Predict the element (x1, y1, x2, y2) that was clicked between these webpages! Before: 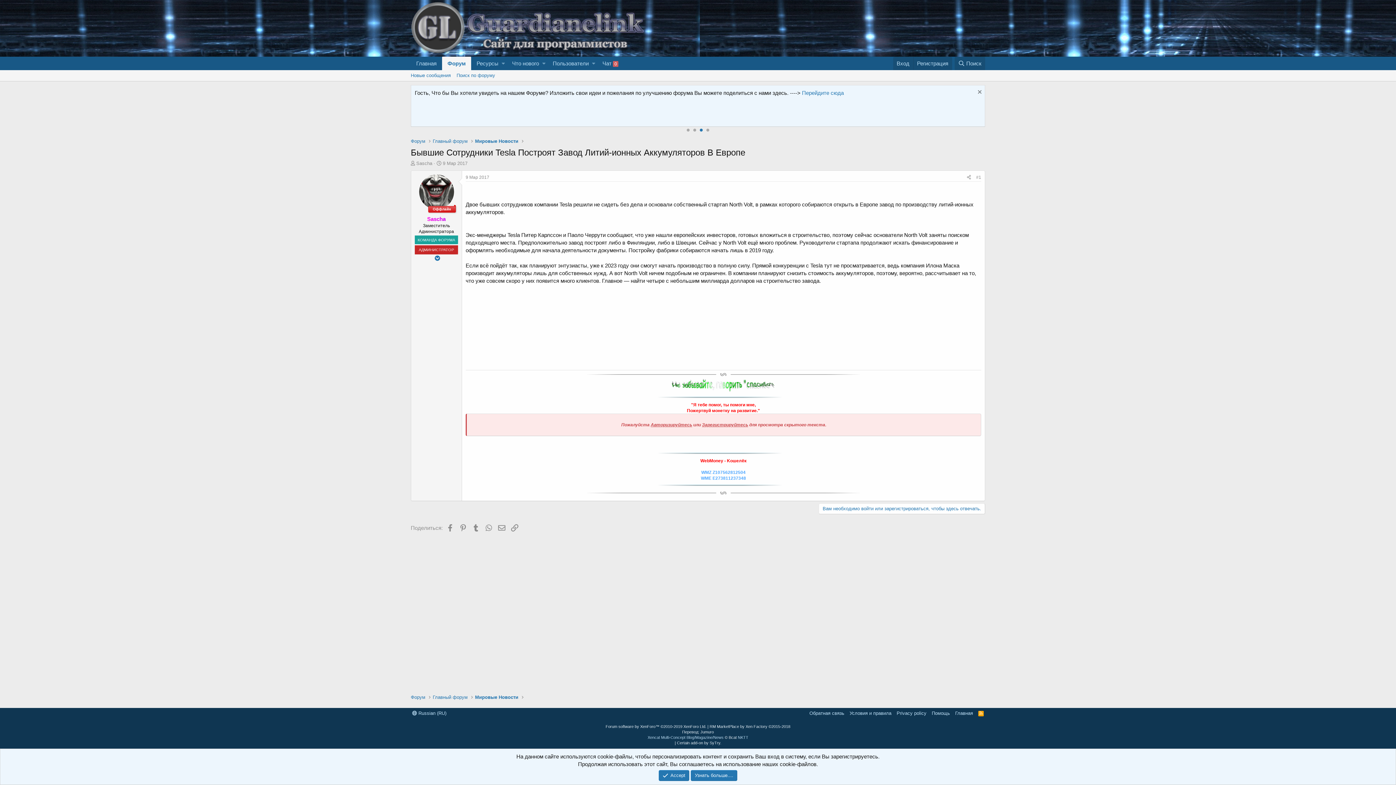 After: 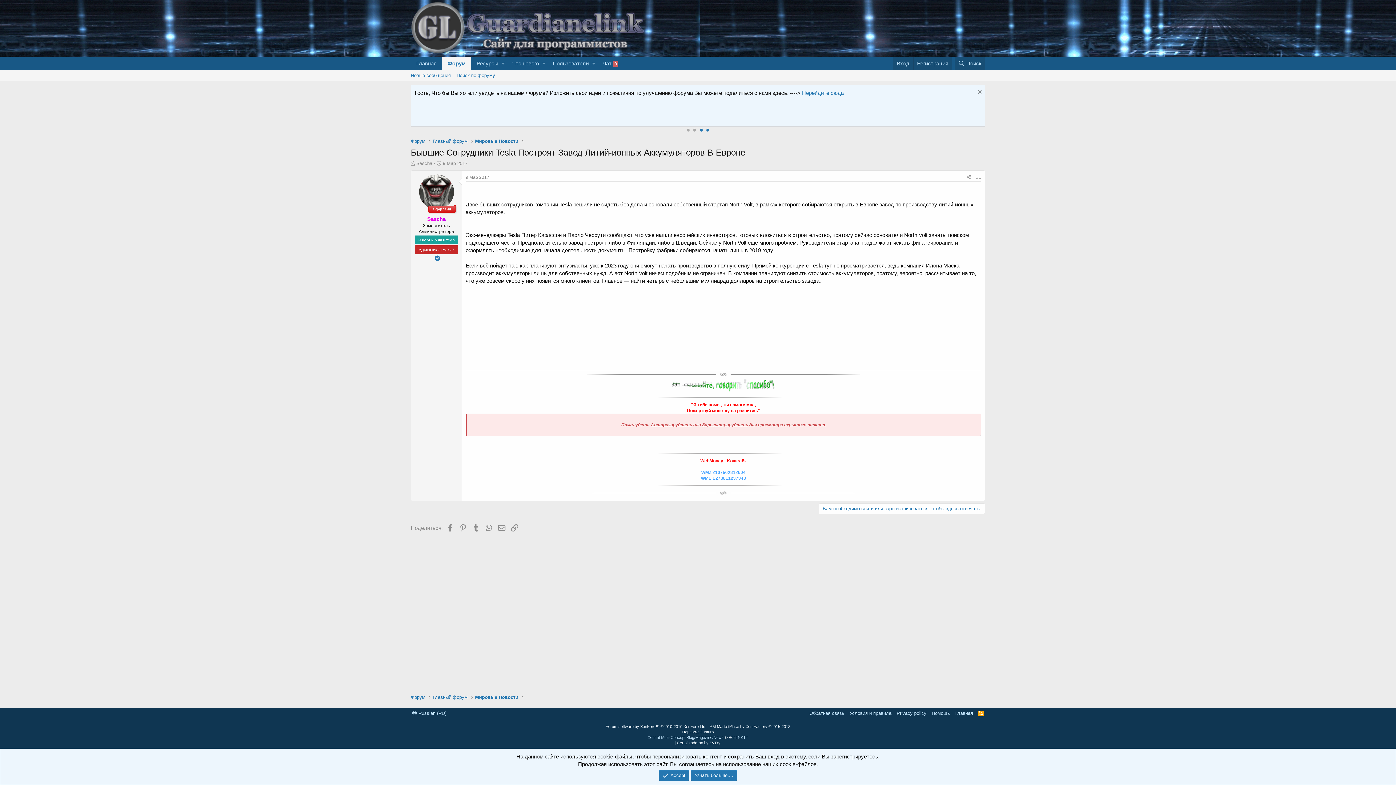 Action: bbox: (706, 128, 709, 131) label: 4